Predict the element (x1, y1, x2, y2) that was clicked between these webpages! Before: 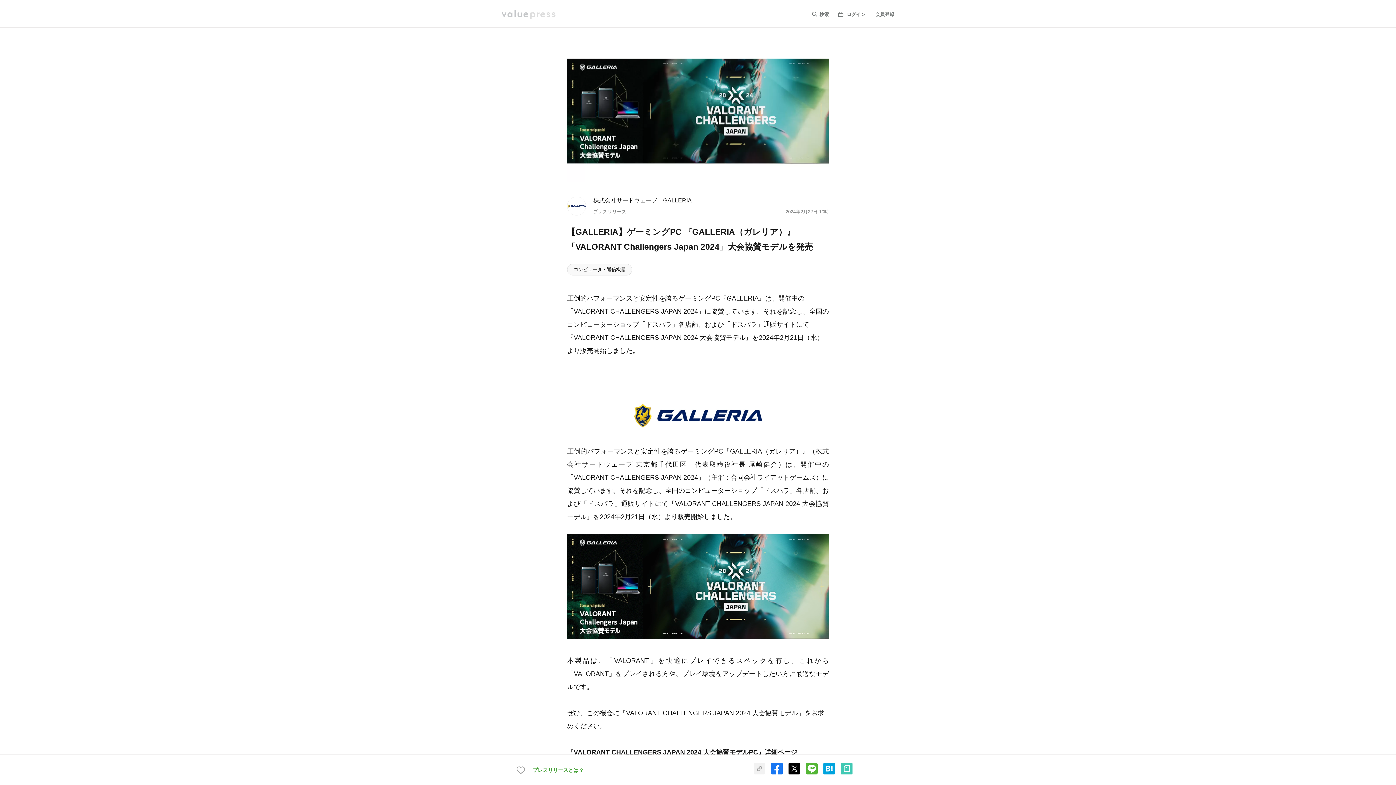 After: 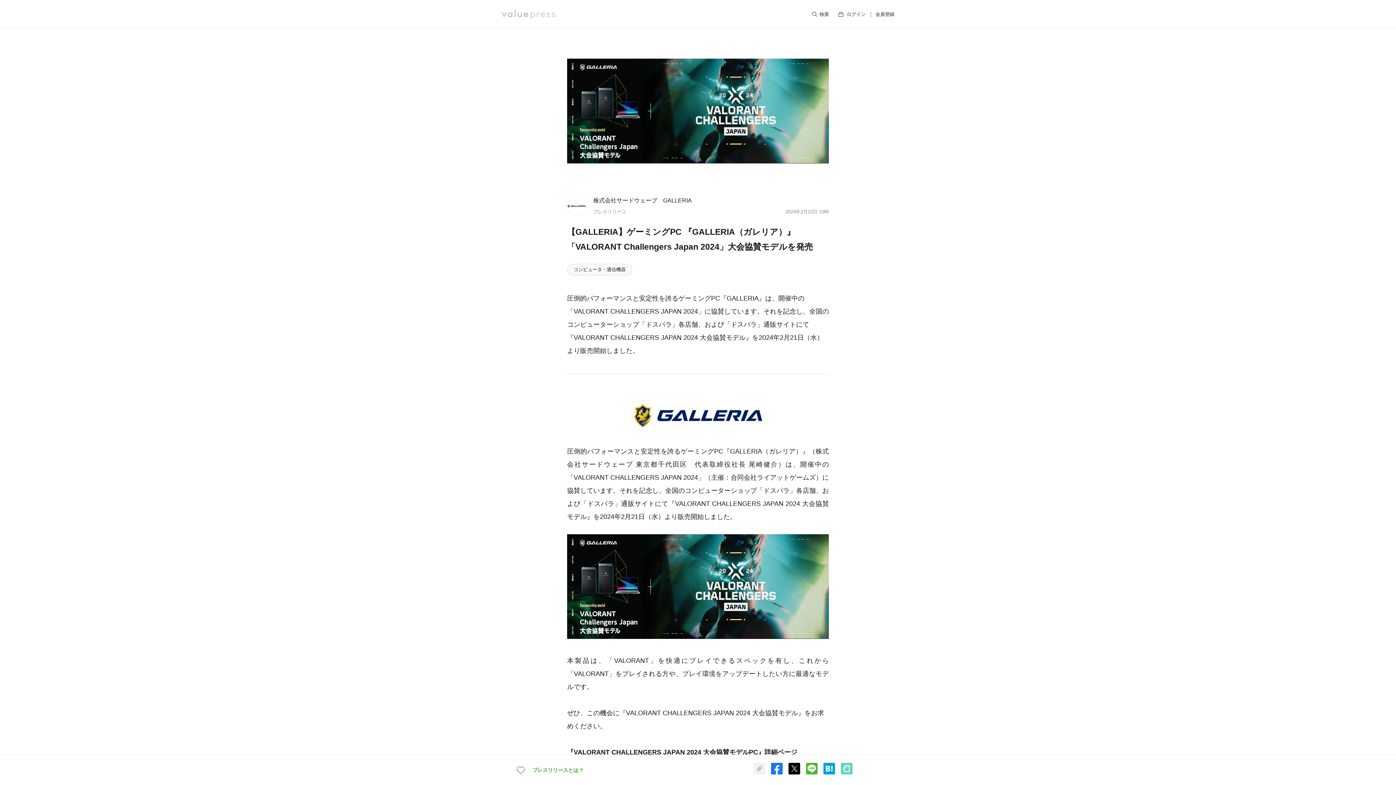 Action: bbox: (841, 770, 852, 776)